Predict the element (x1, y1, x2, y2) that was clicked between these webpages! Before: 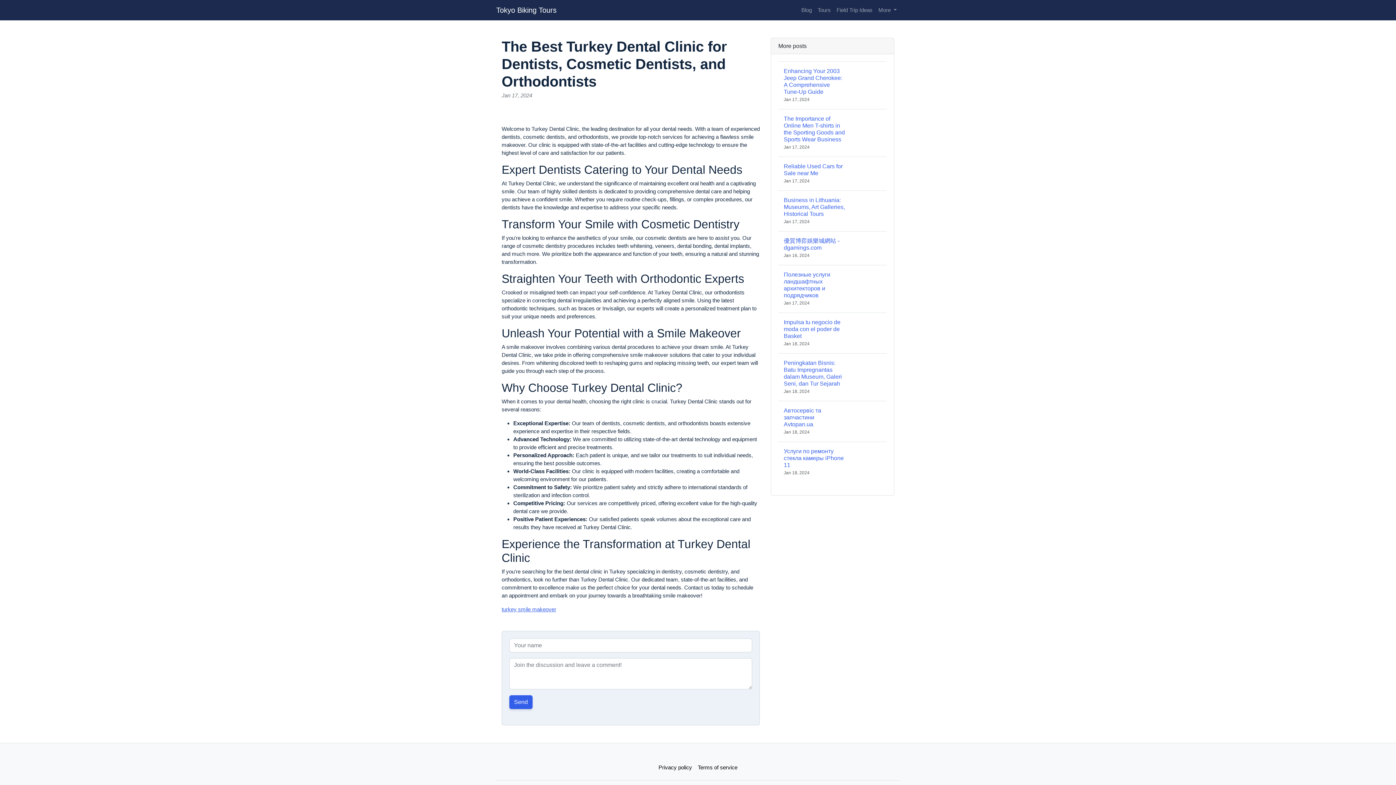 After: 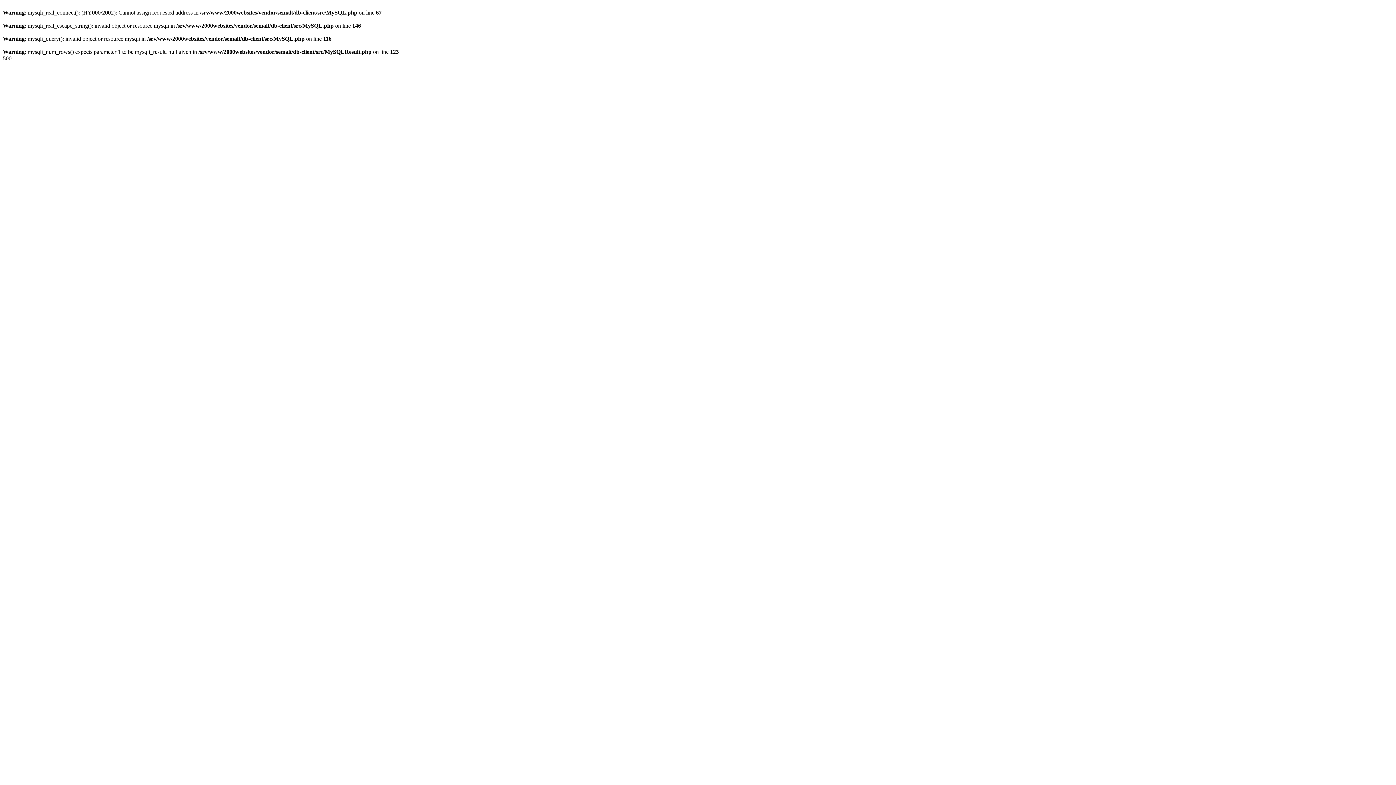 Action: label: Impulsa tu negocio de moda con el poder de Basket
Jan 18, 2024 bbox: (778, 312, 886, 353)